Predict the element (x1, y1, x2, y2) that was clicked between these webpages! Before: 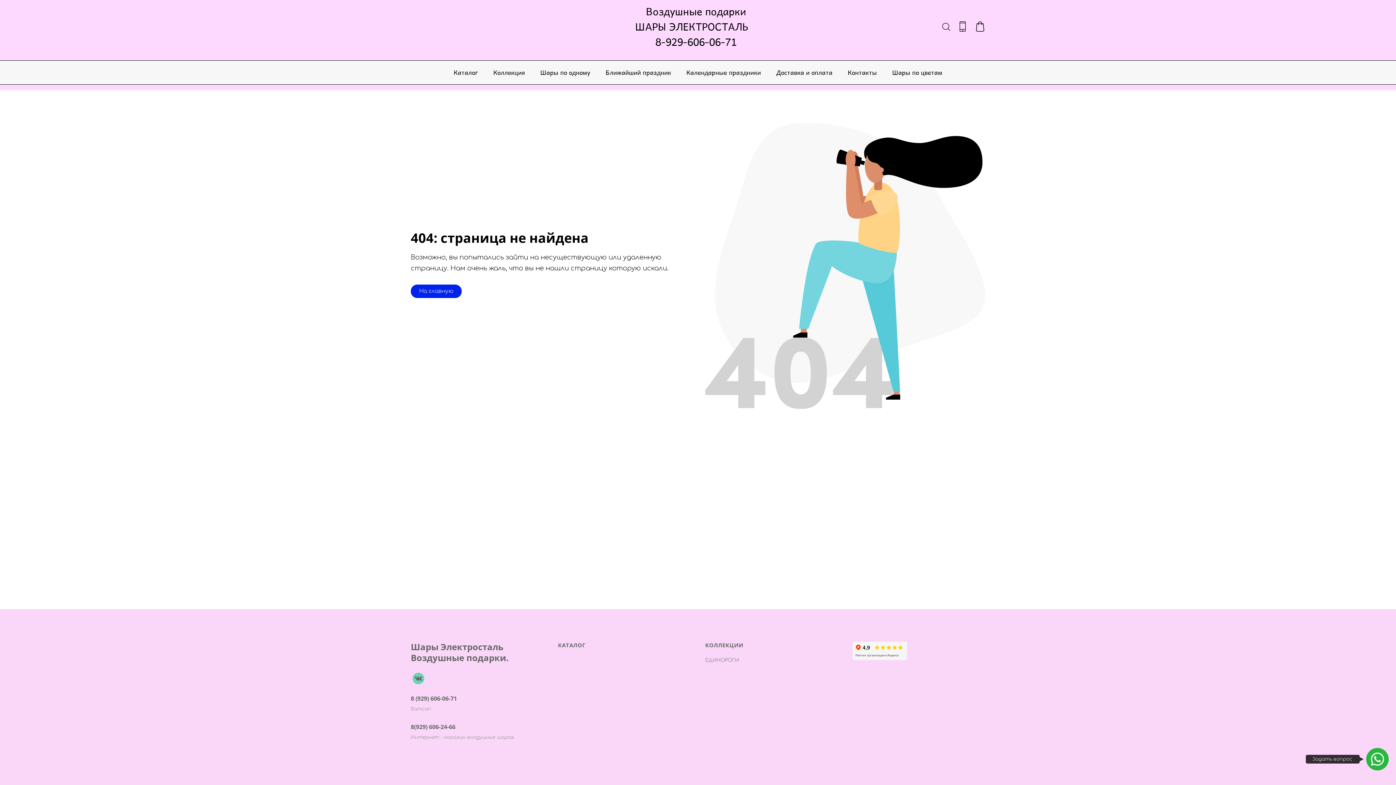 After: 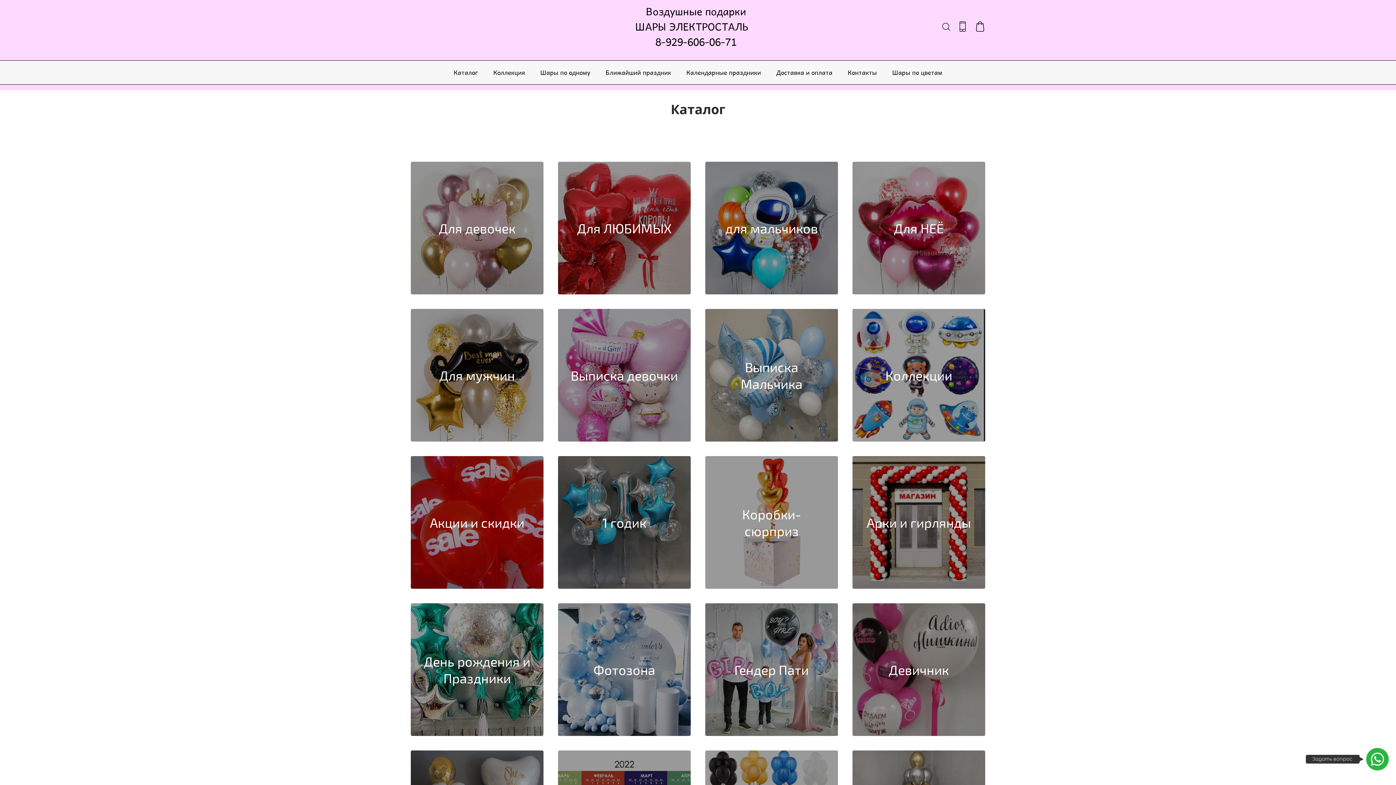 Action: bbox: (453, 60, 478, 84) label: Каталог